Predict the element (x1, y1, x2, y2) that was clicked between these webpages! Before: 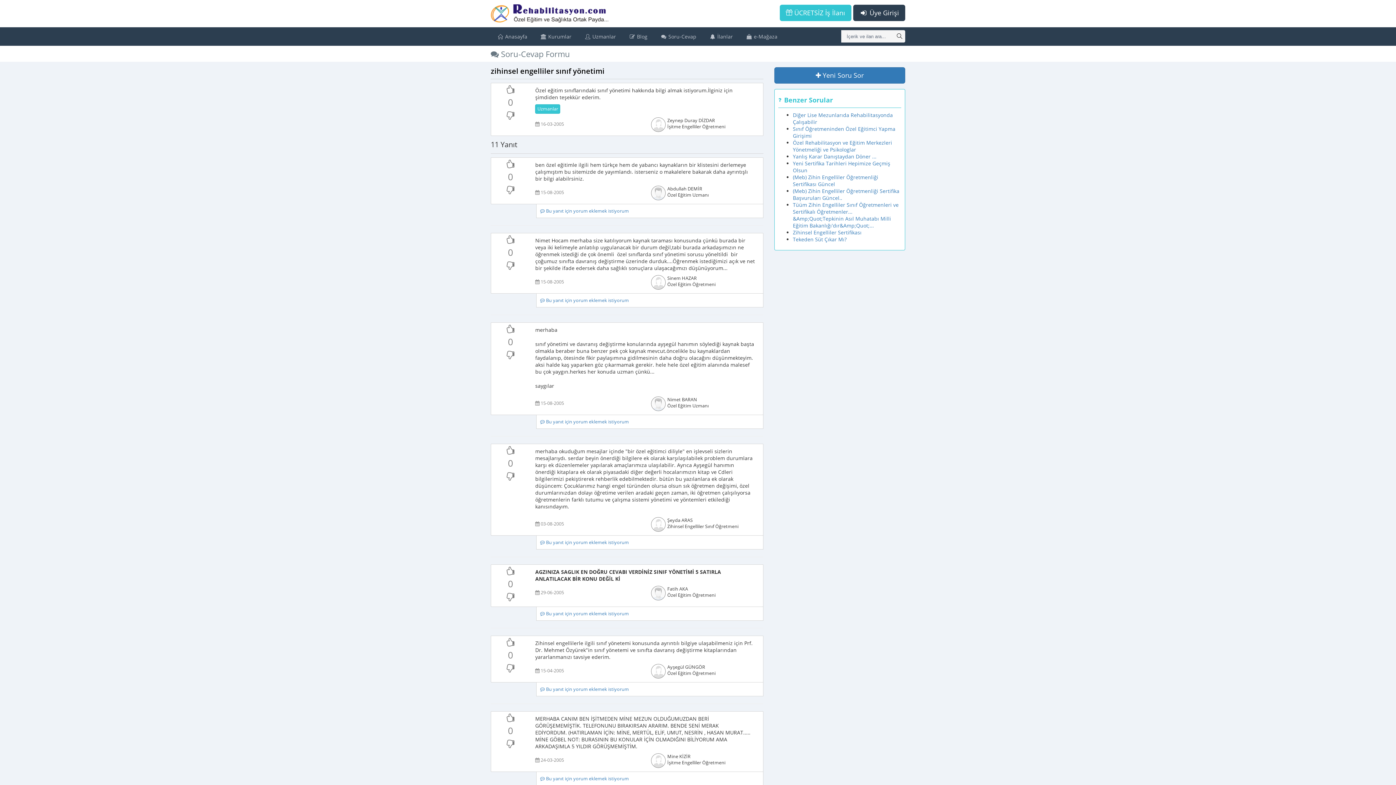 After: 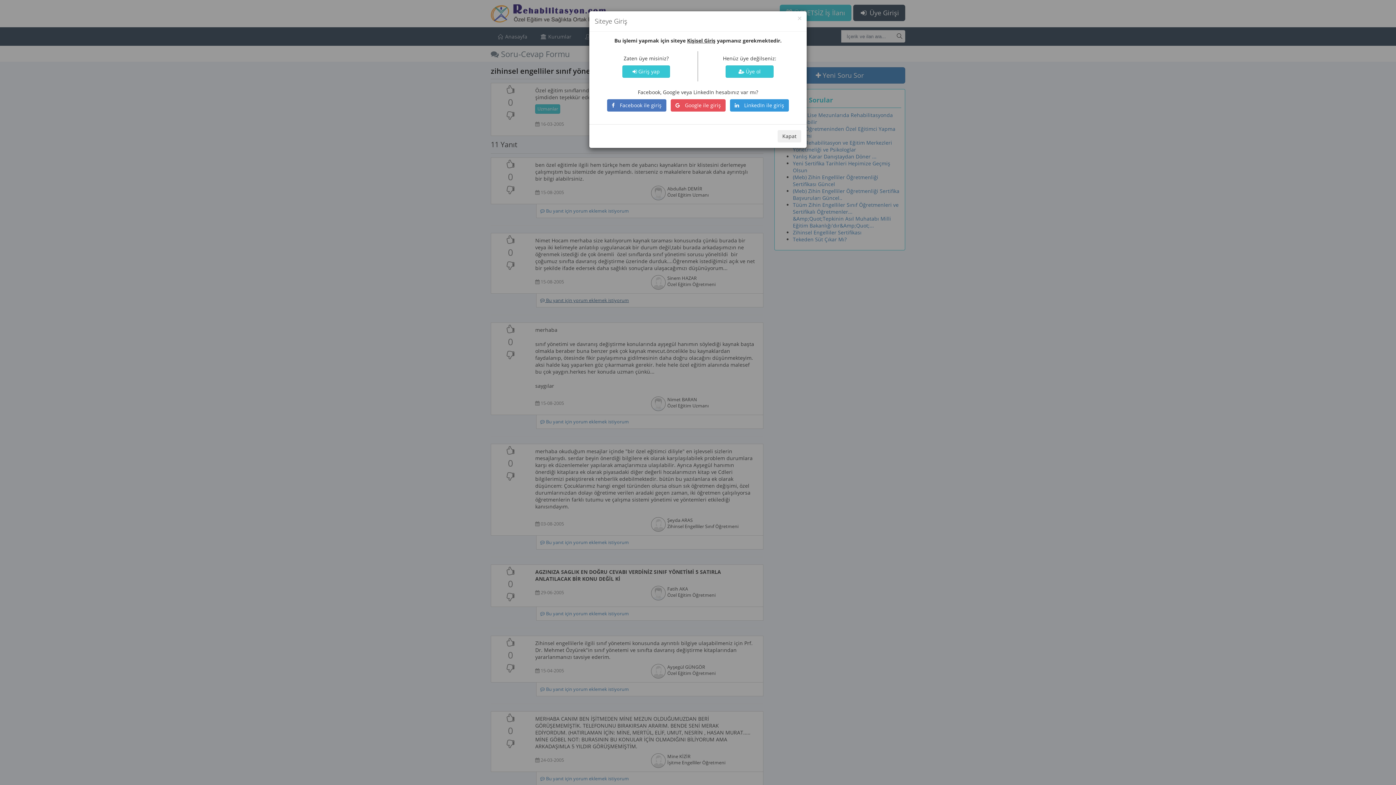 Action: label:  Bu yanıt için yorum eklemek istiyorum bbox: (540, 297, 629, 303)